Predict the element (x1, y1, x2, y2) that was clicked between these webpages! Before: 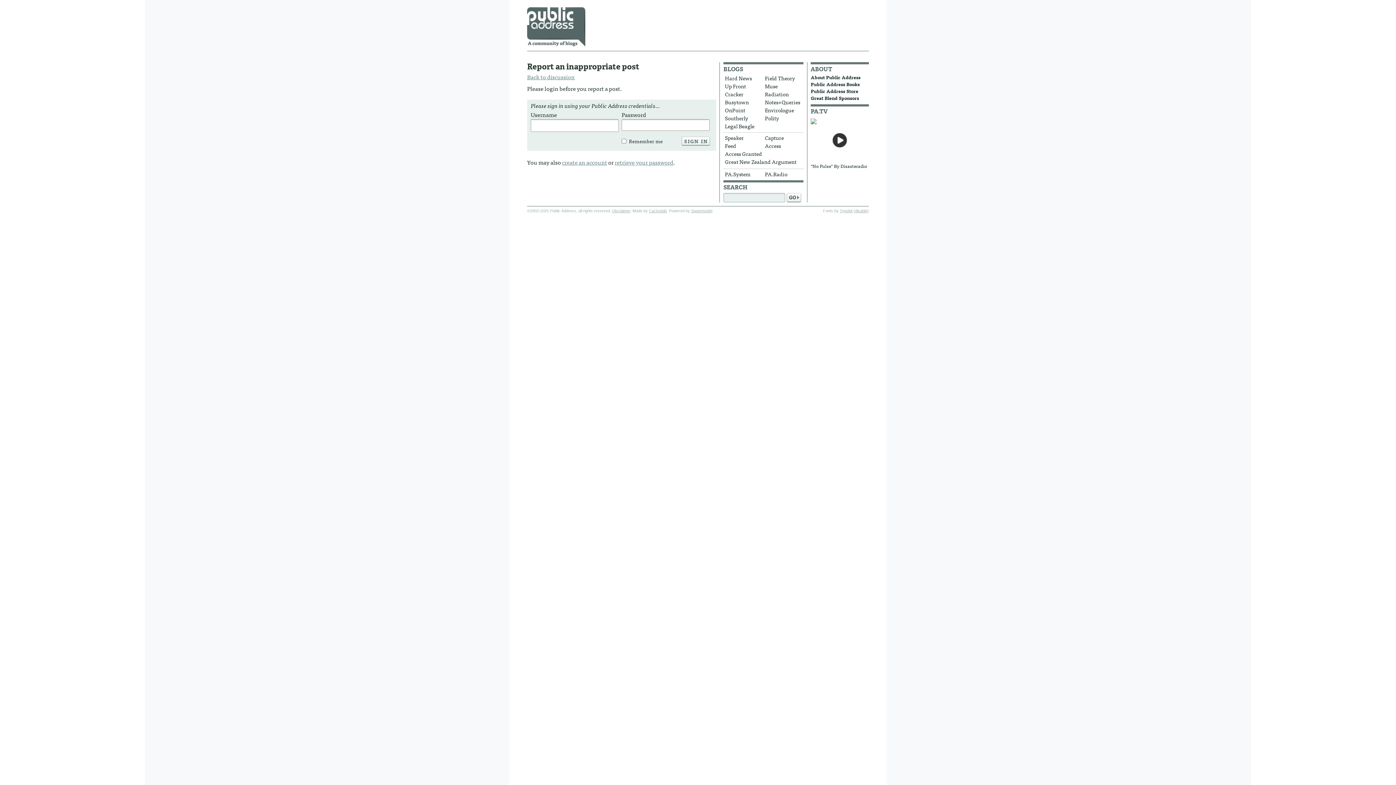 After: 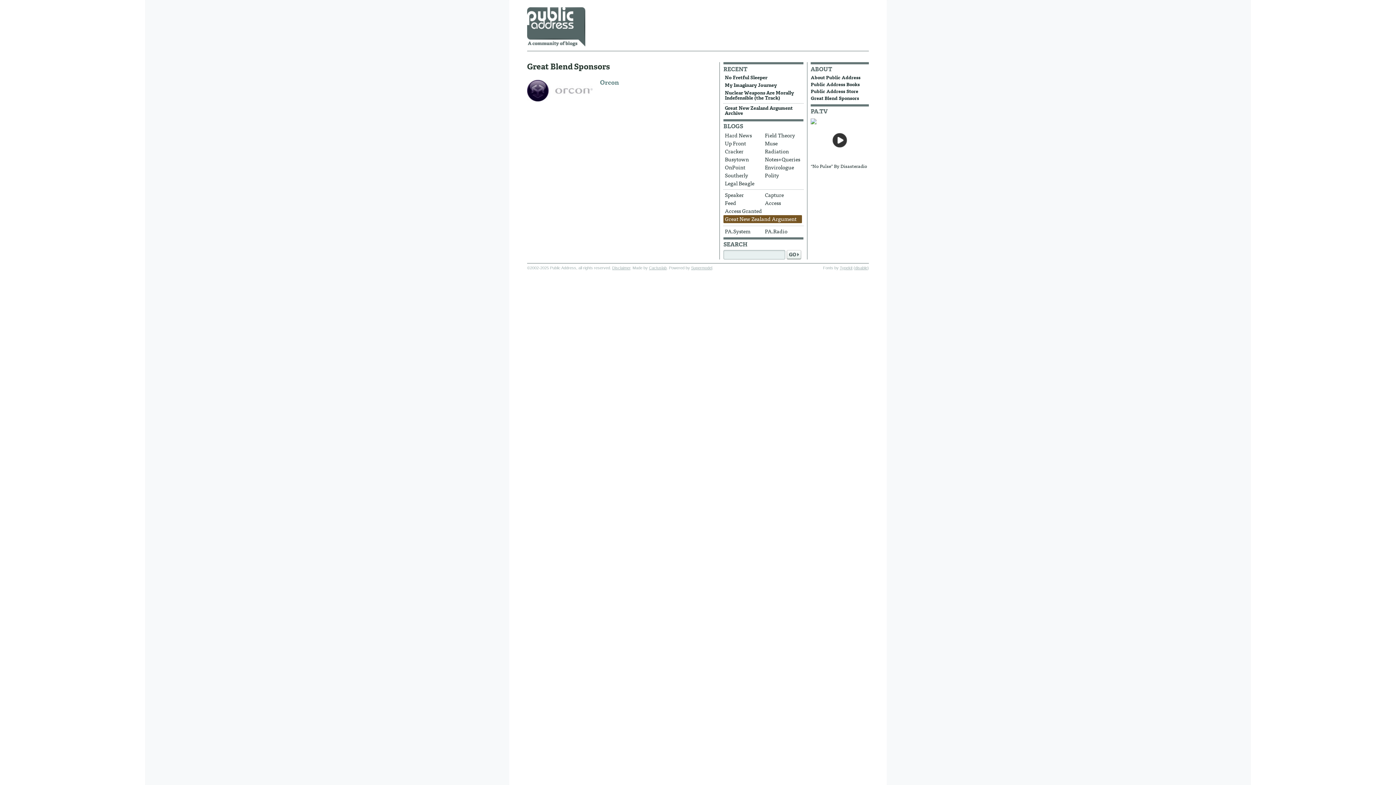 Action: bbox: (810, 94, 859, 101) label: Great Blend Sponsors